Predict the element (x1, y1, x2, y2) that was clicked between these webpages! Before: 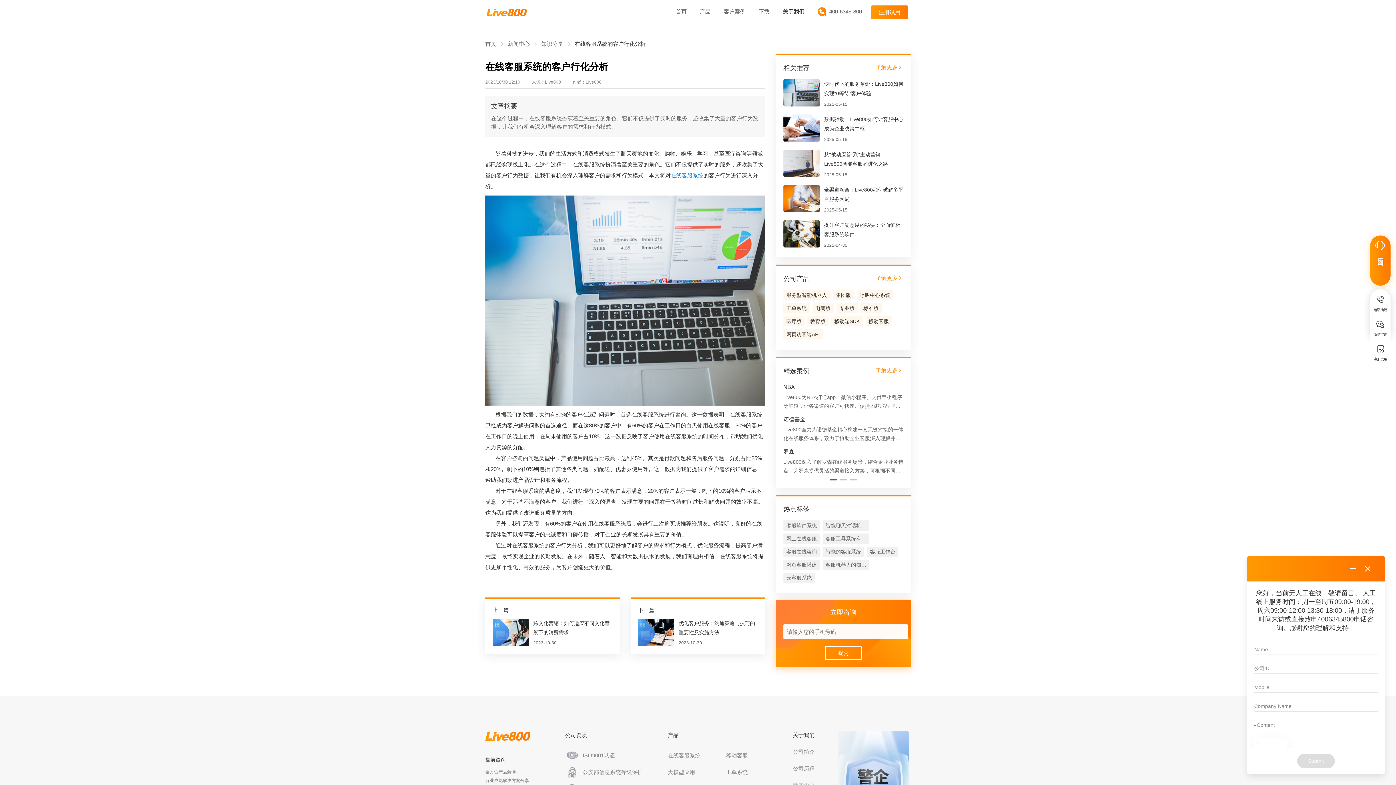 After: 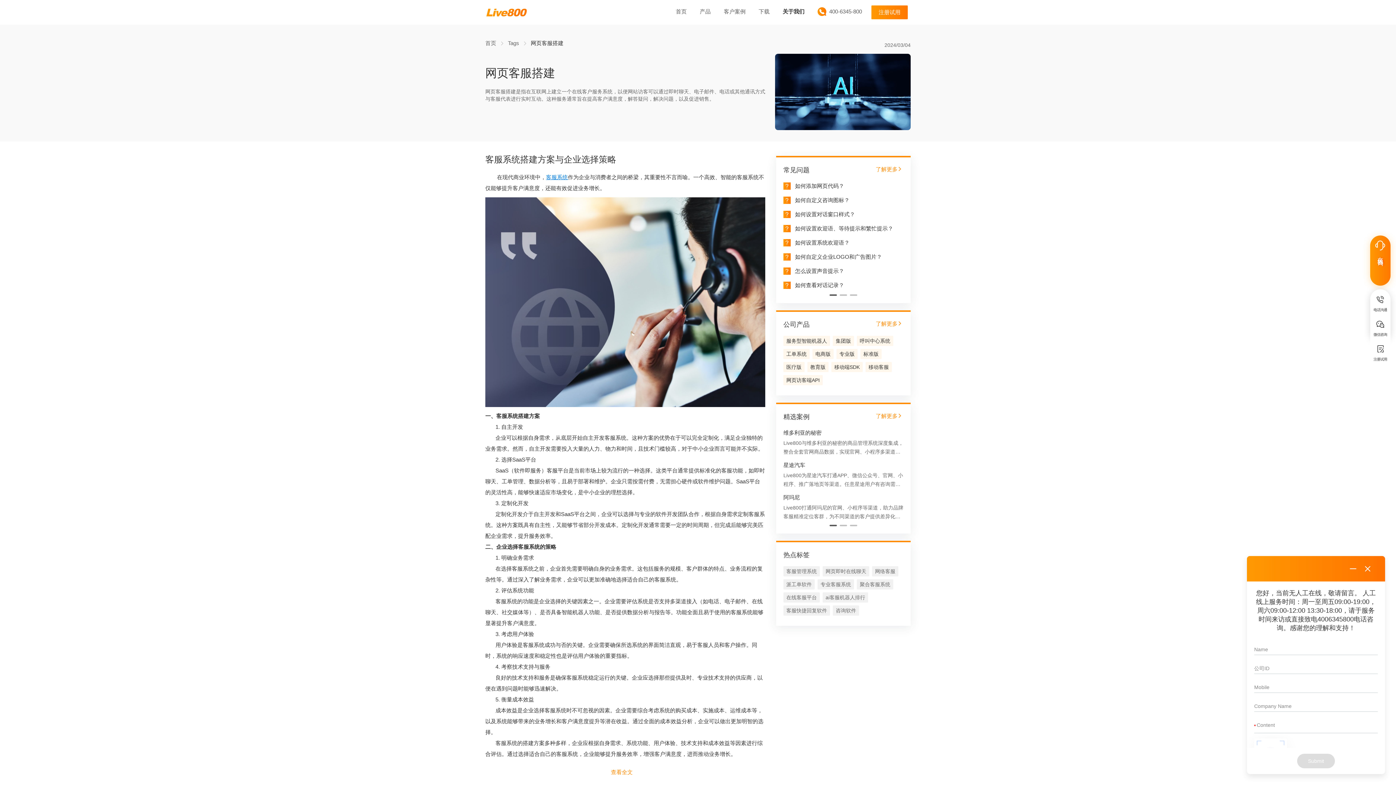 Action: bbox: (783, 560, 820, 570) label: 网页客服搭建